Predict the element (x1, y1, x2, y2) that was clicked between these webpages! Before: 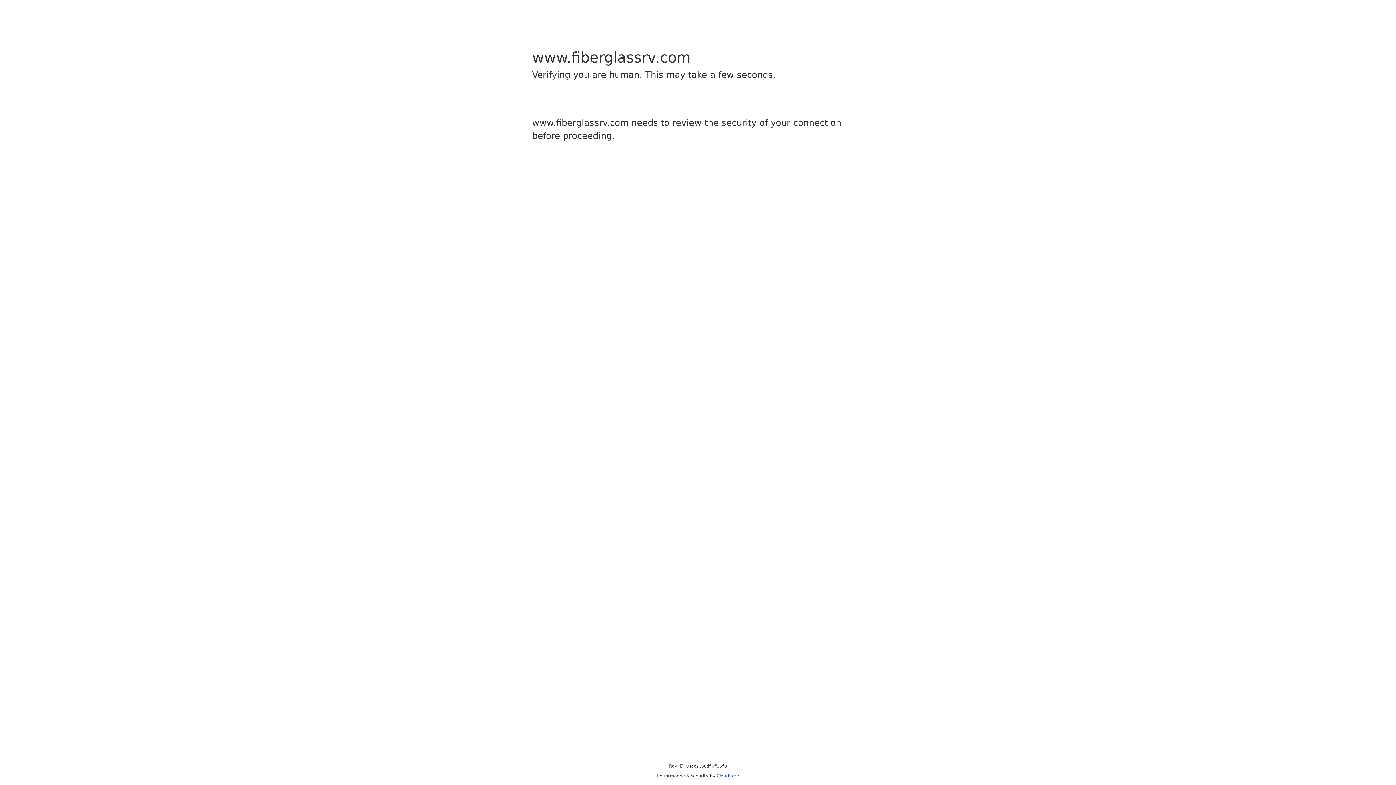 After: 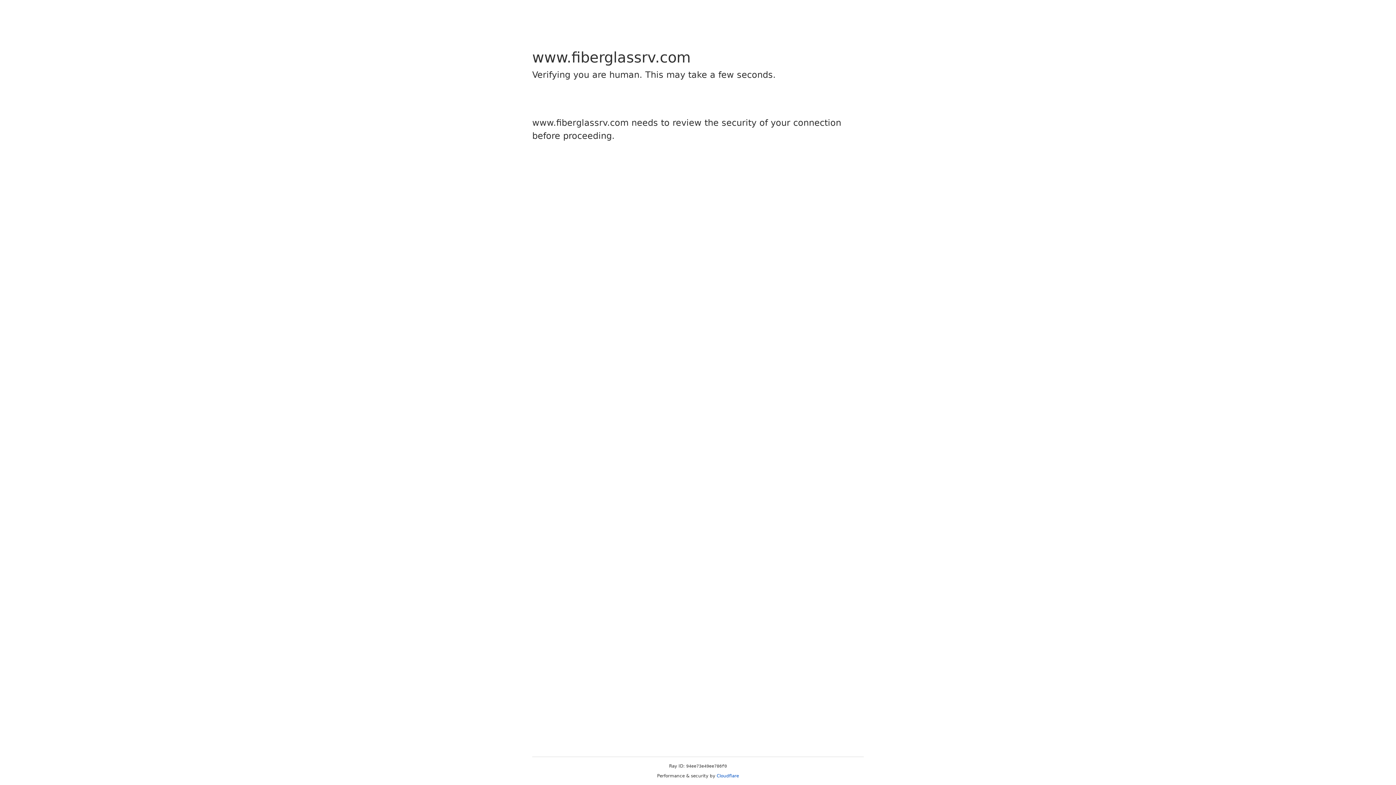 Action: bbox: (716, 773, 739, 778) label: Cloudflare